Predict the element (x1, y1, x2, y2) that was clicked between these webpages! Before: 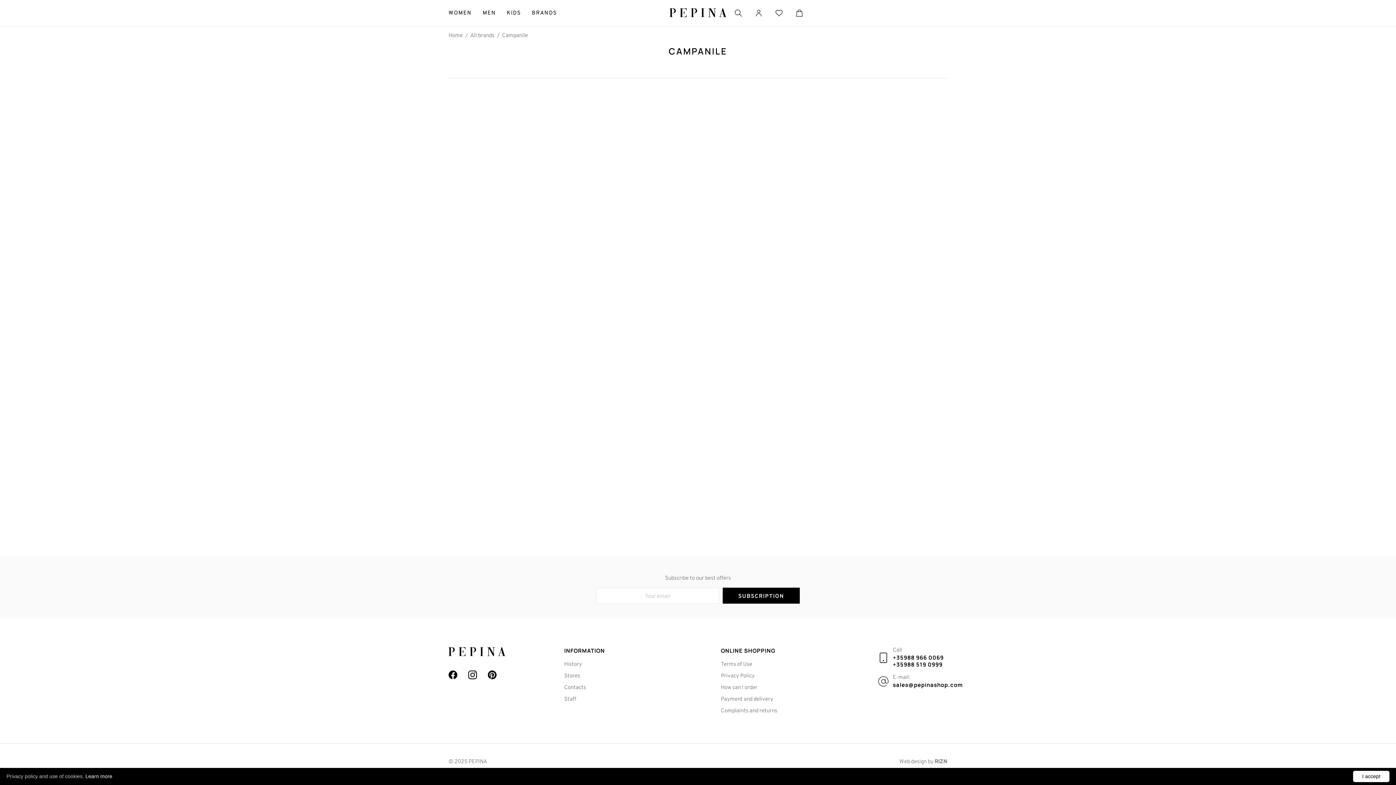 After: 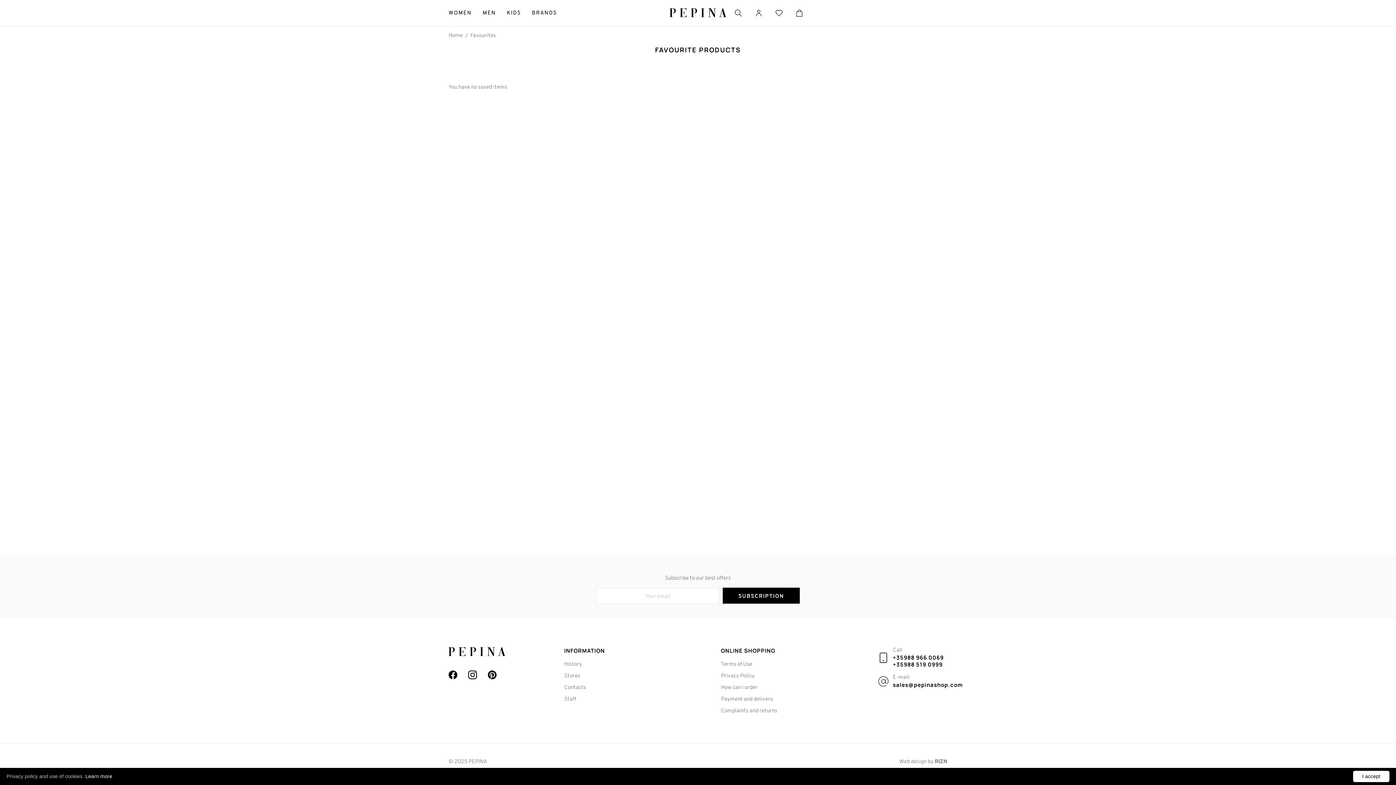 Action: bbox: (774, 8, 783, 17)